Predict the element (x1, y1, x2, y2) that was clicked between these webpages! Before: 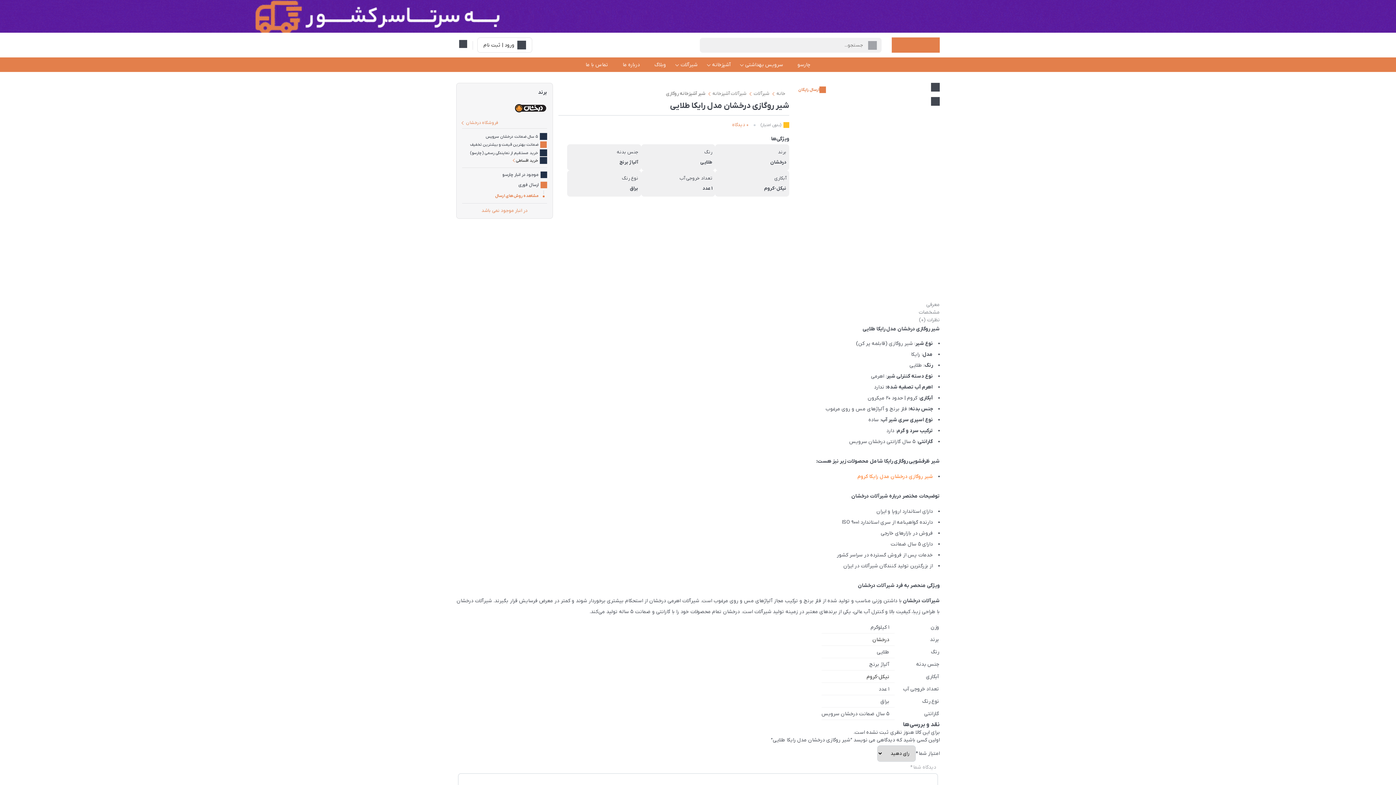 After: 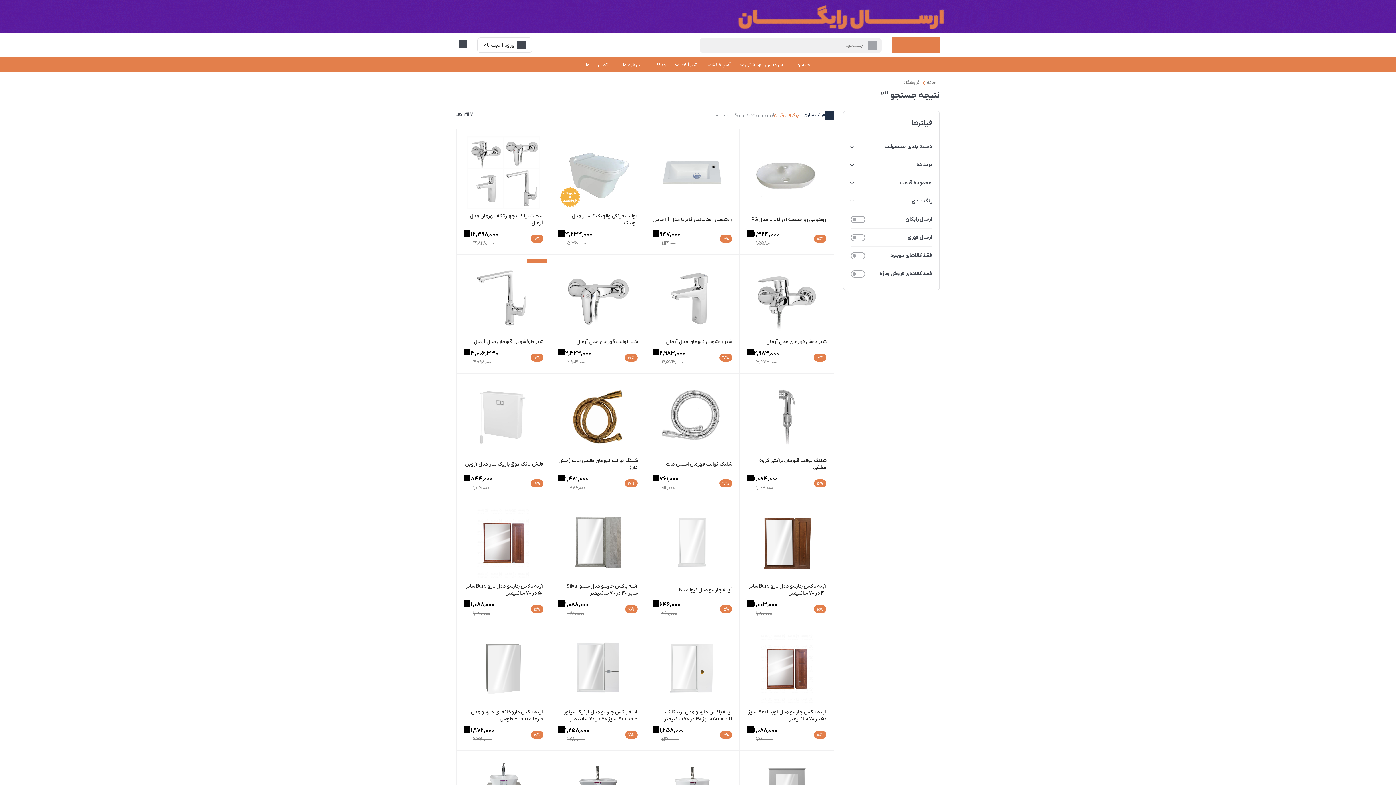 Action: bbox: (863, 37, 881, 52)